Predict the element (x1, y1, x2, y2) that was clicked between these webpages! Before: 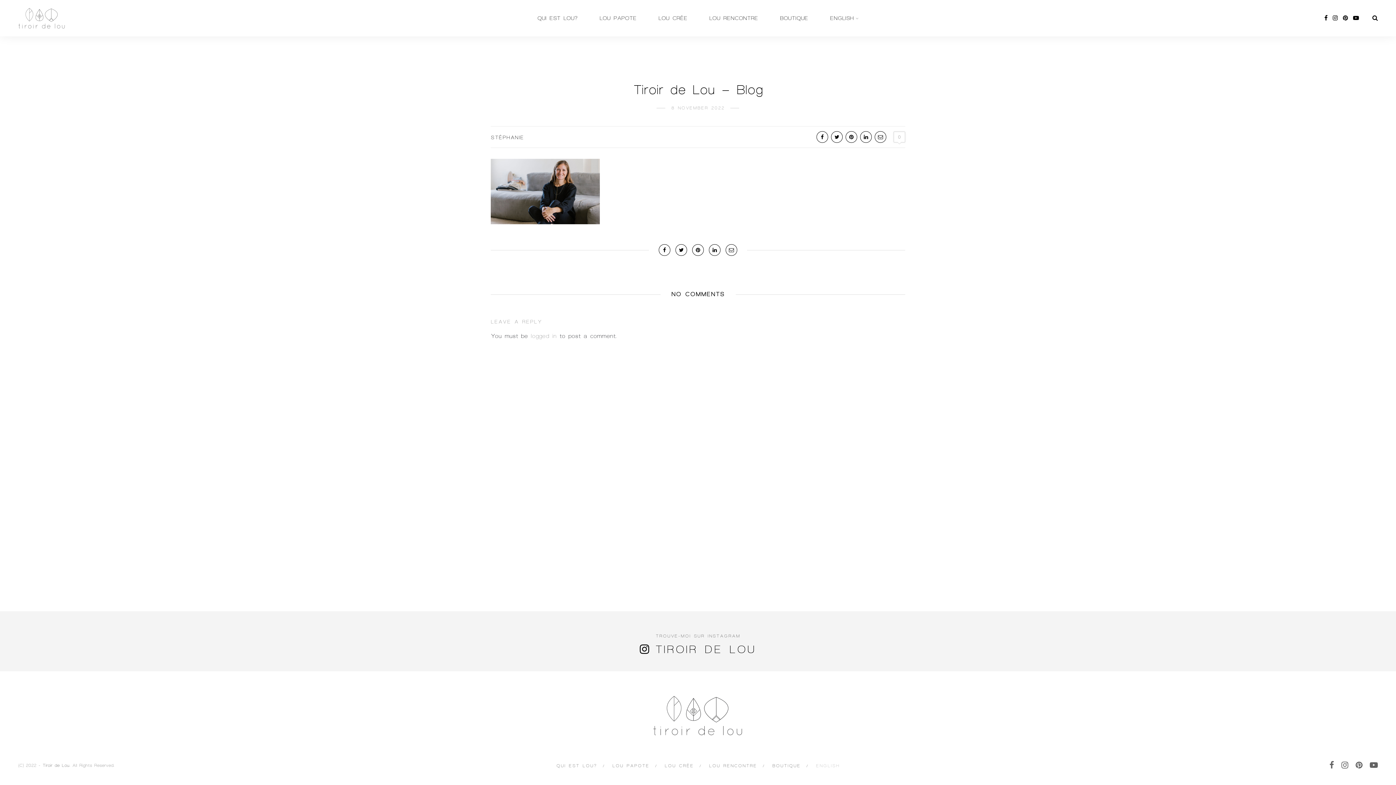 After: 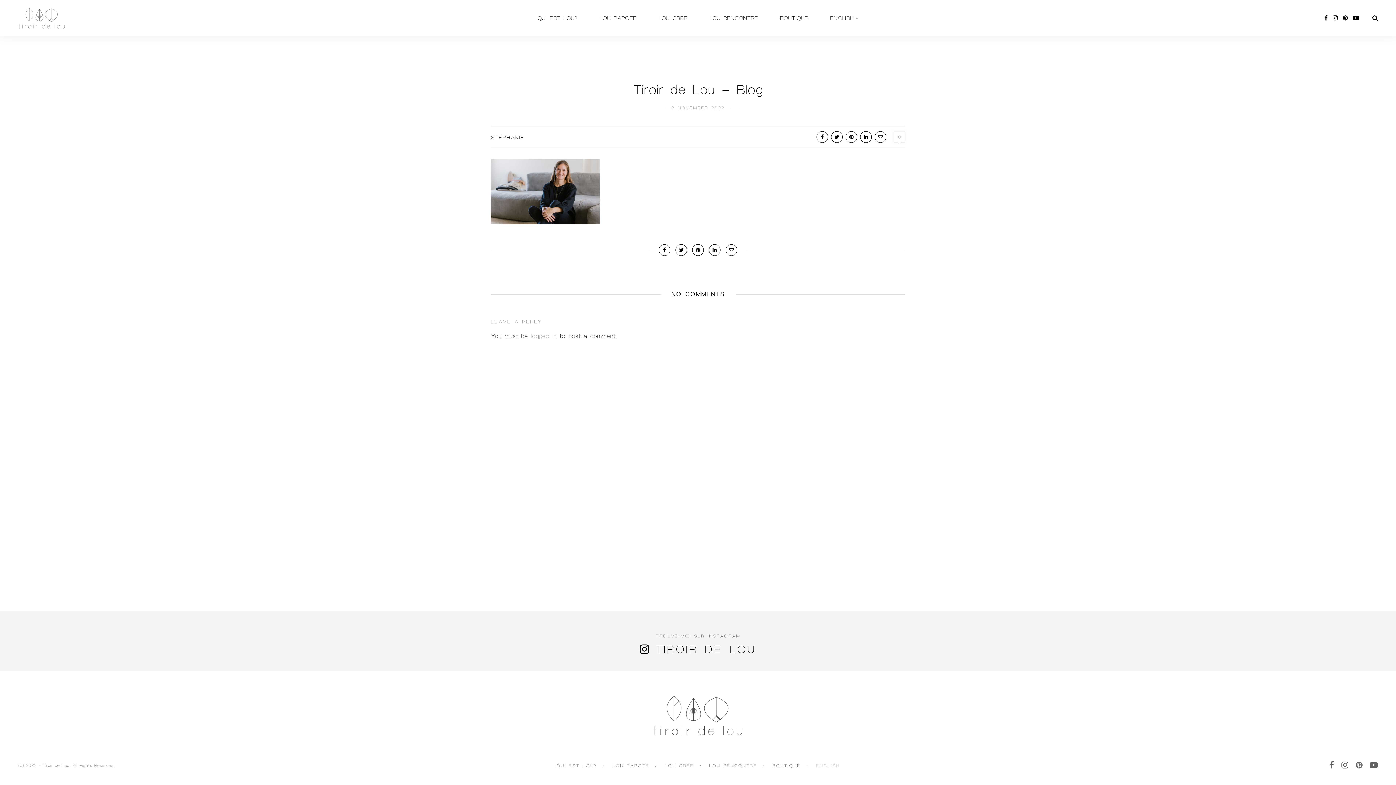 Action: label: 0 bbox: (893, 131, 905, 142)